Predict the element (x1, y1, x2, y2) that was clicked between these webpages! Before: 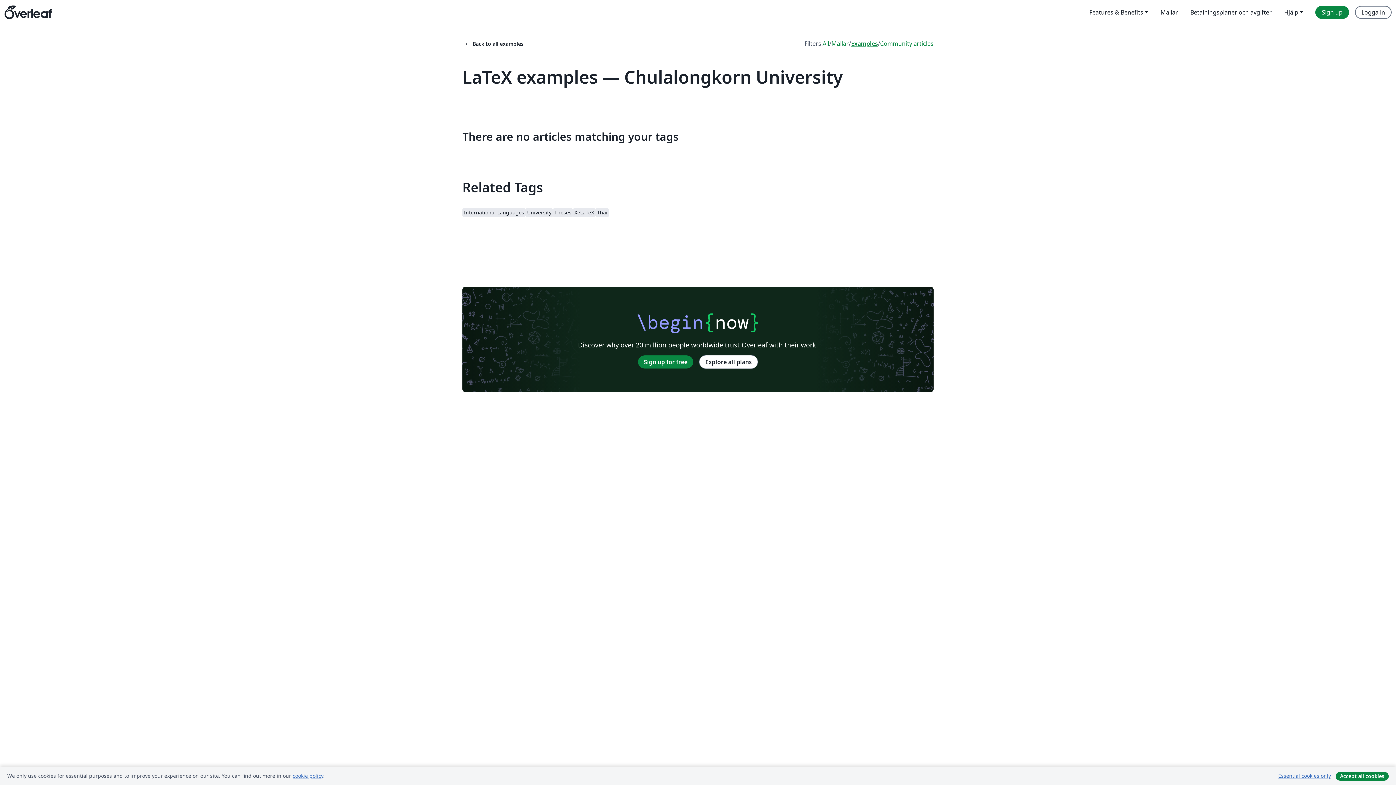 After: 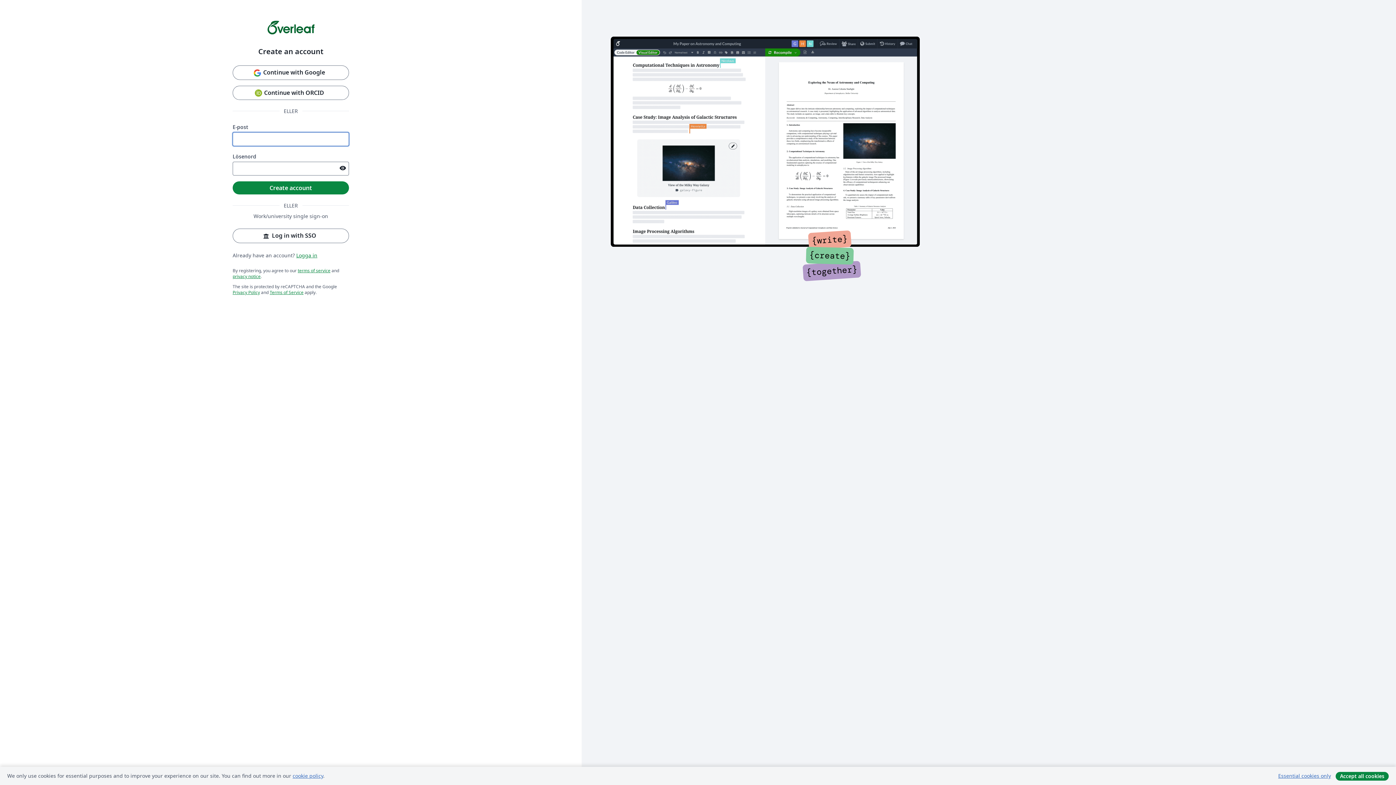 Action: label: Sign up for free bbox: (638, 355, 693, 368)